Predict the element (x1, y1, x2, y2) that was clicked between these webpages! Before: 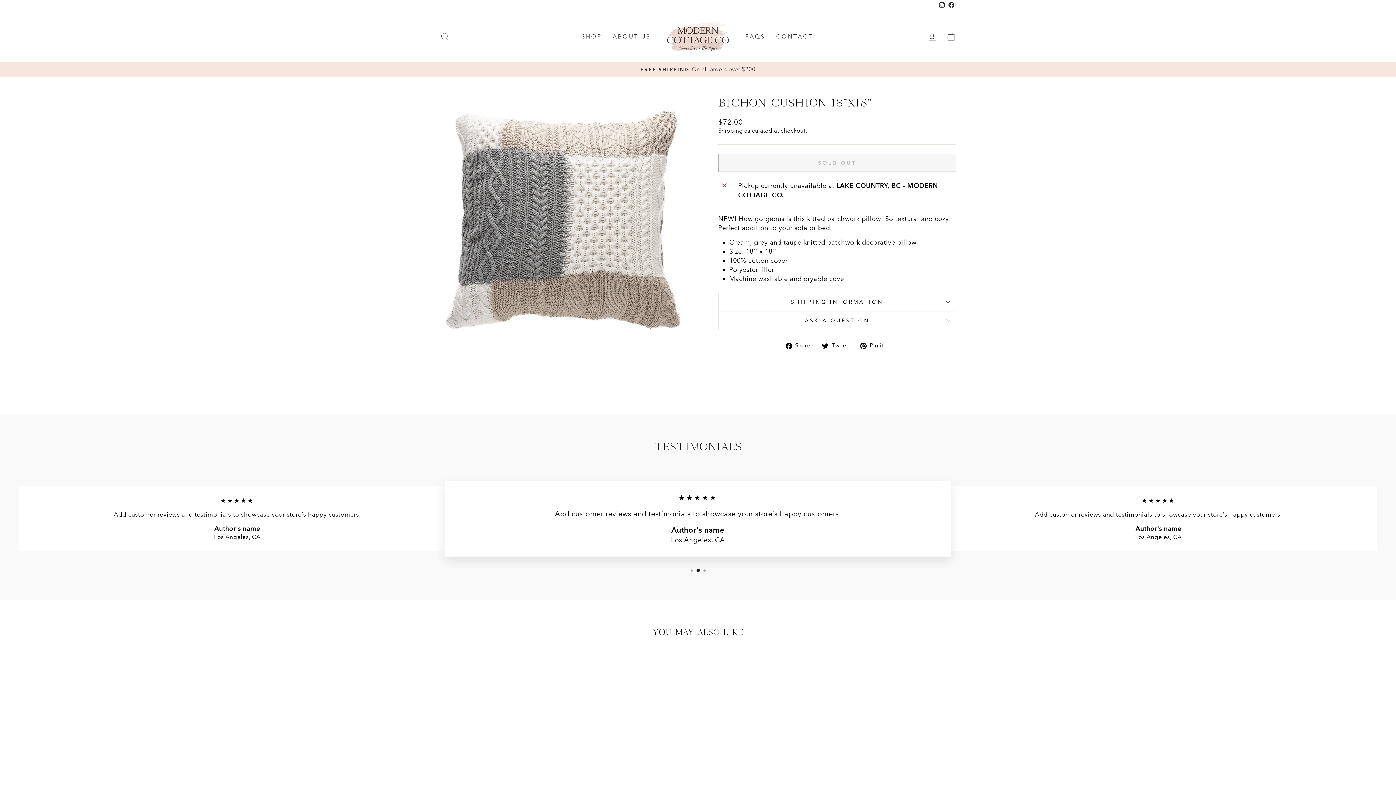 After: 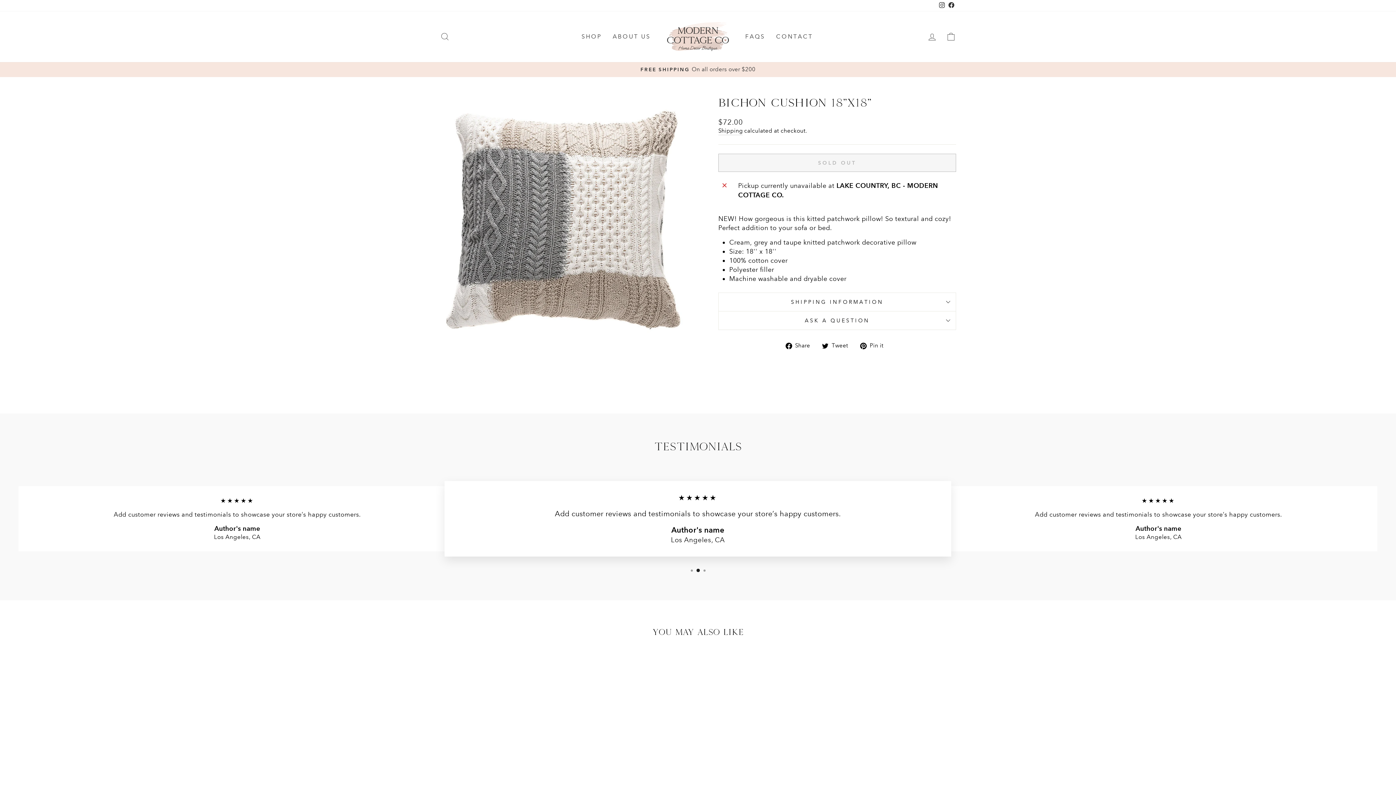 Action: label: Facebook bbox: (946, 0, 956, 11)